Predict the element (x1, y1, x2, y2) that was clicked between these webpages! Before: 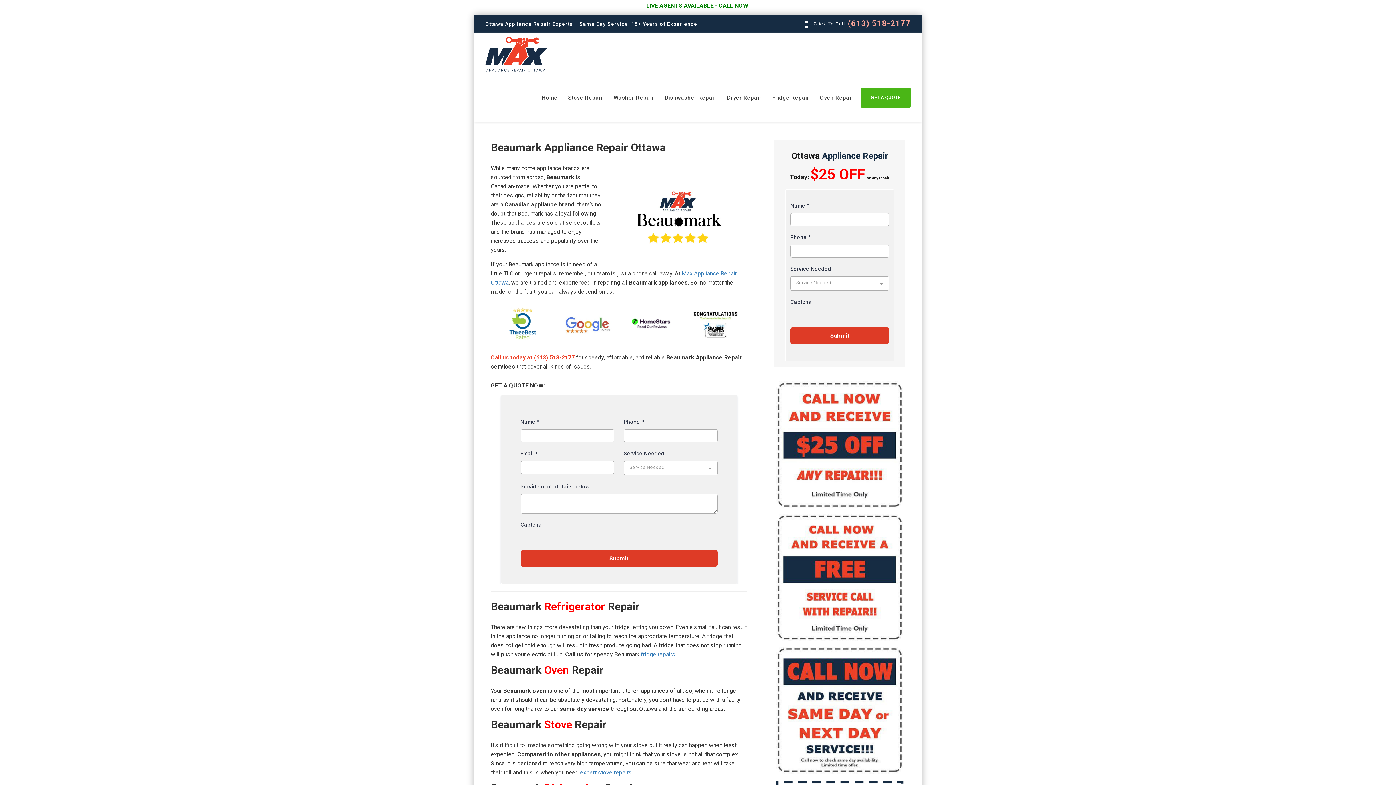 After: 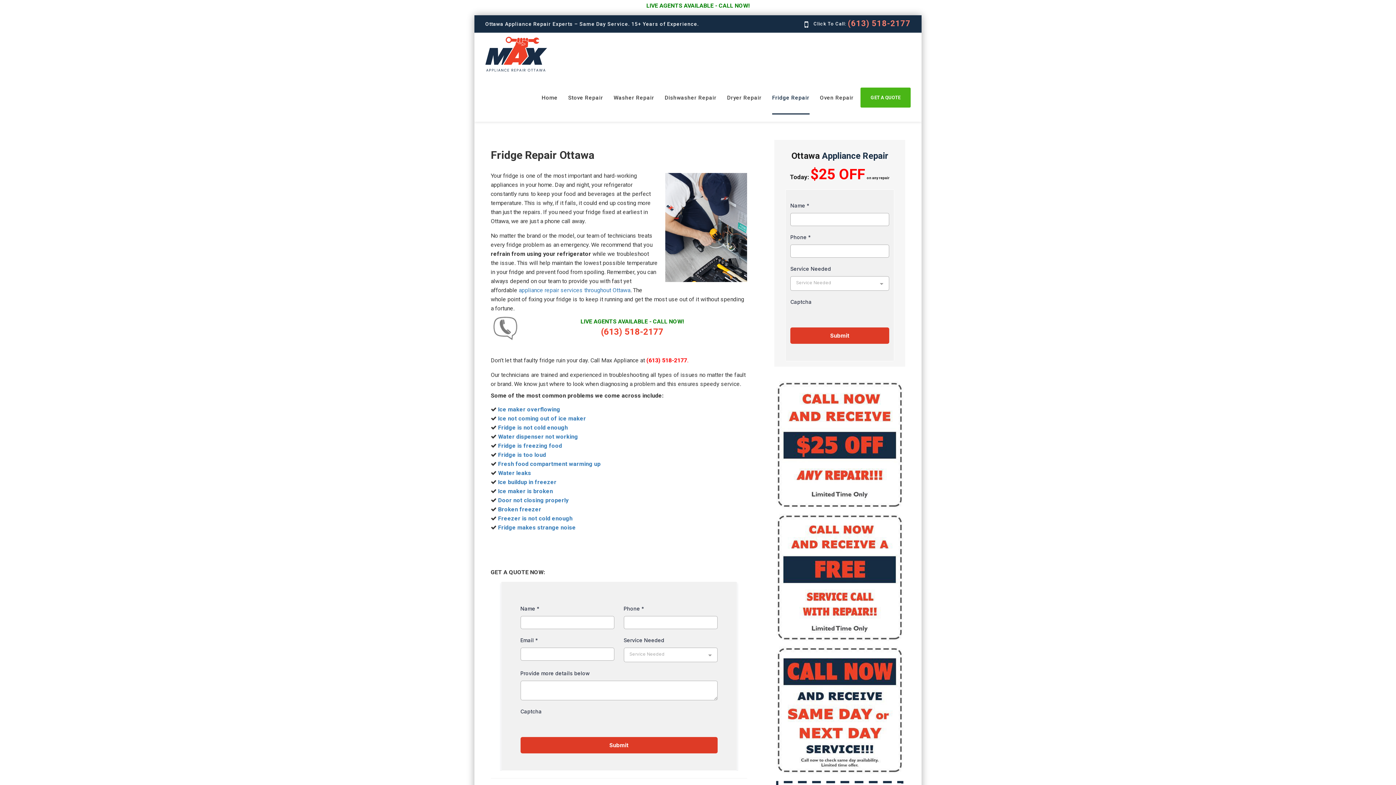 Action: bbox: (772, 80, 809, 114) label: Fridge Repair